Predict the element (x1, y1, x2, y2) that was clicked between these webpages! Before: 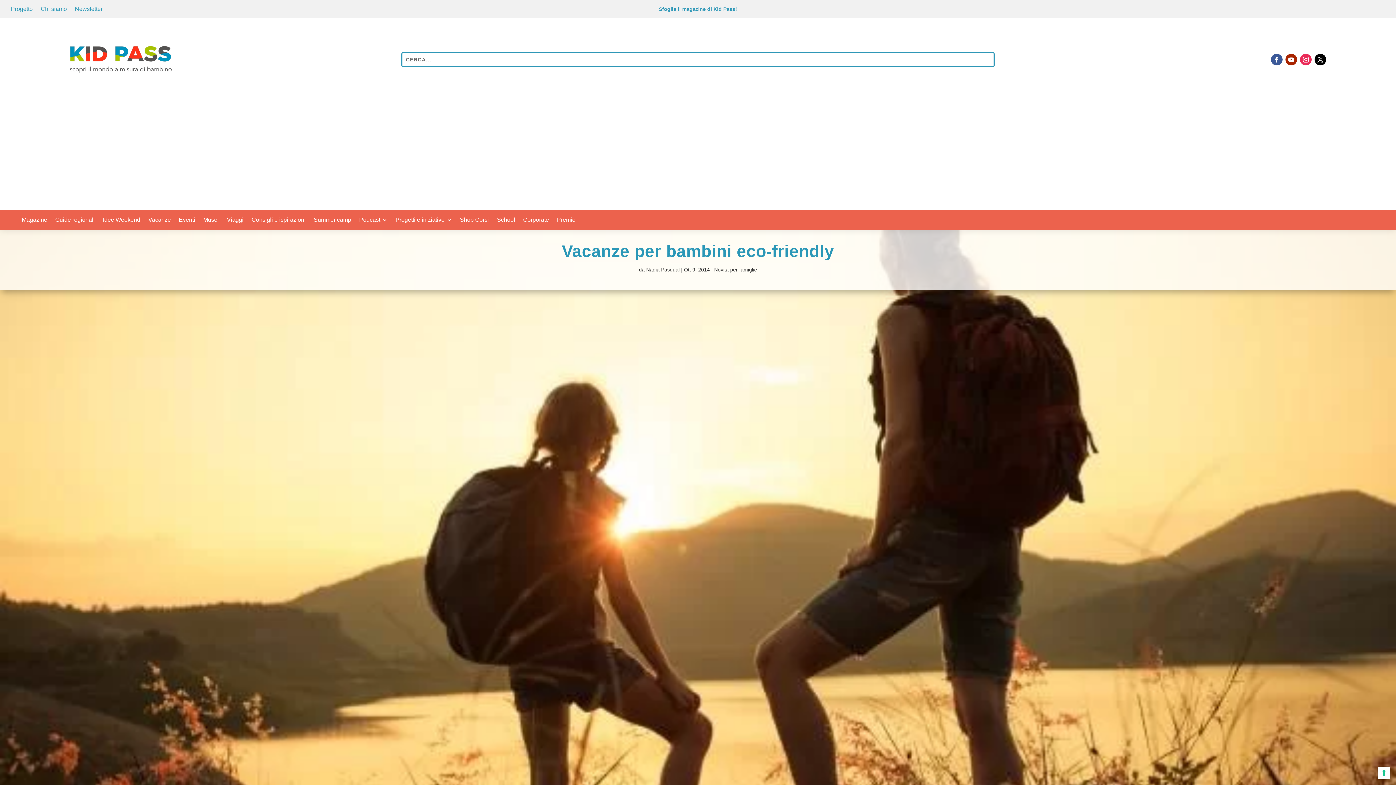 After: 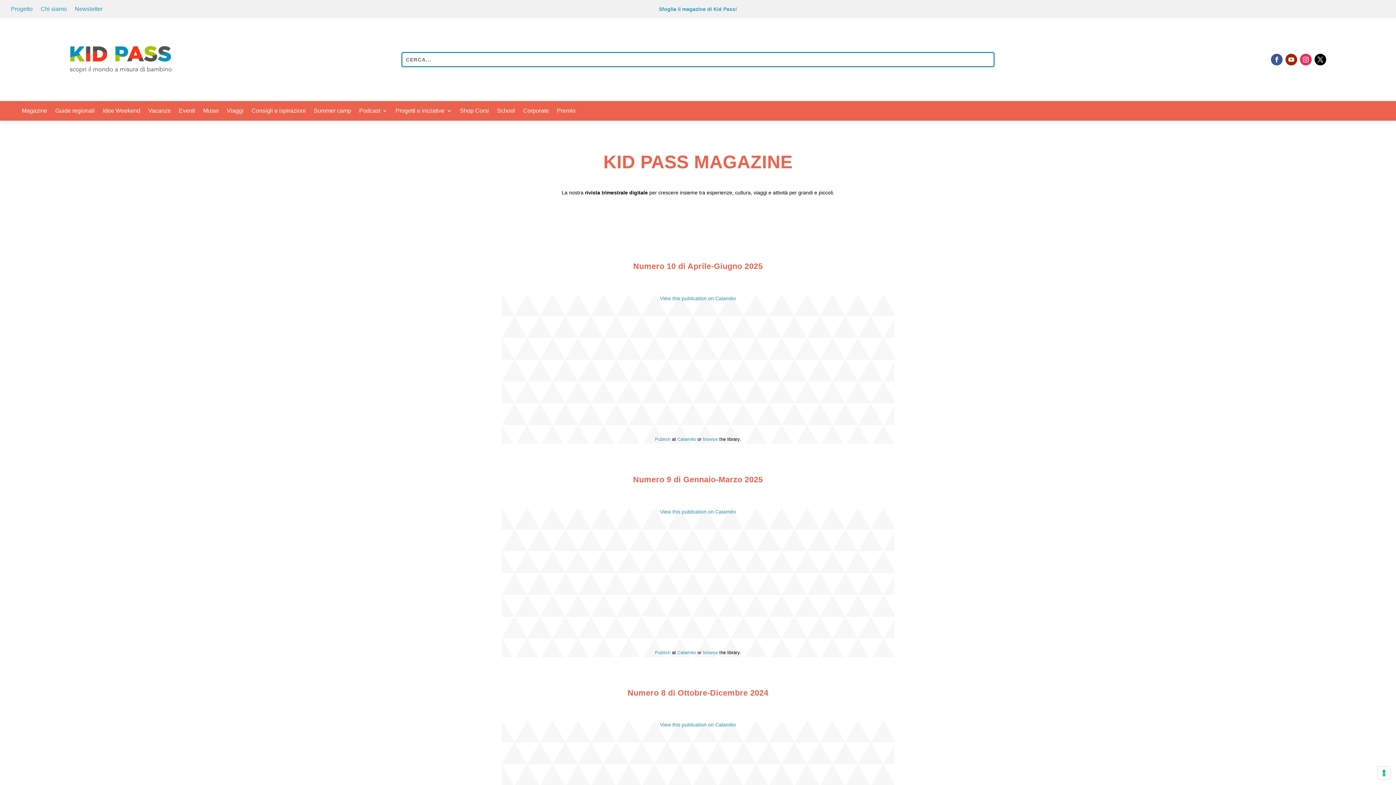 Action: label: Sfoglia il magazine di Kid Pass! bbox: (659, 6, 737, 11)